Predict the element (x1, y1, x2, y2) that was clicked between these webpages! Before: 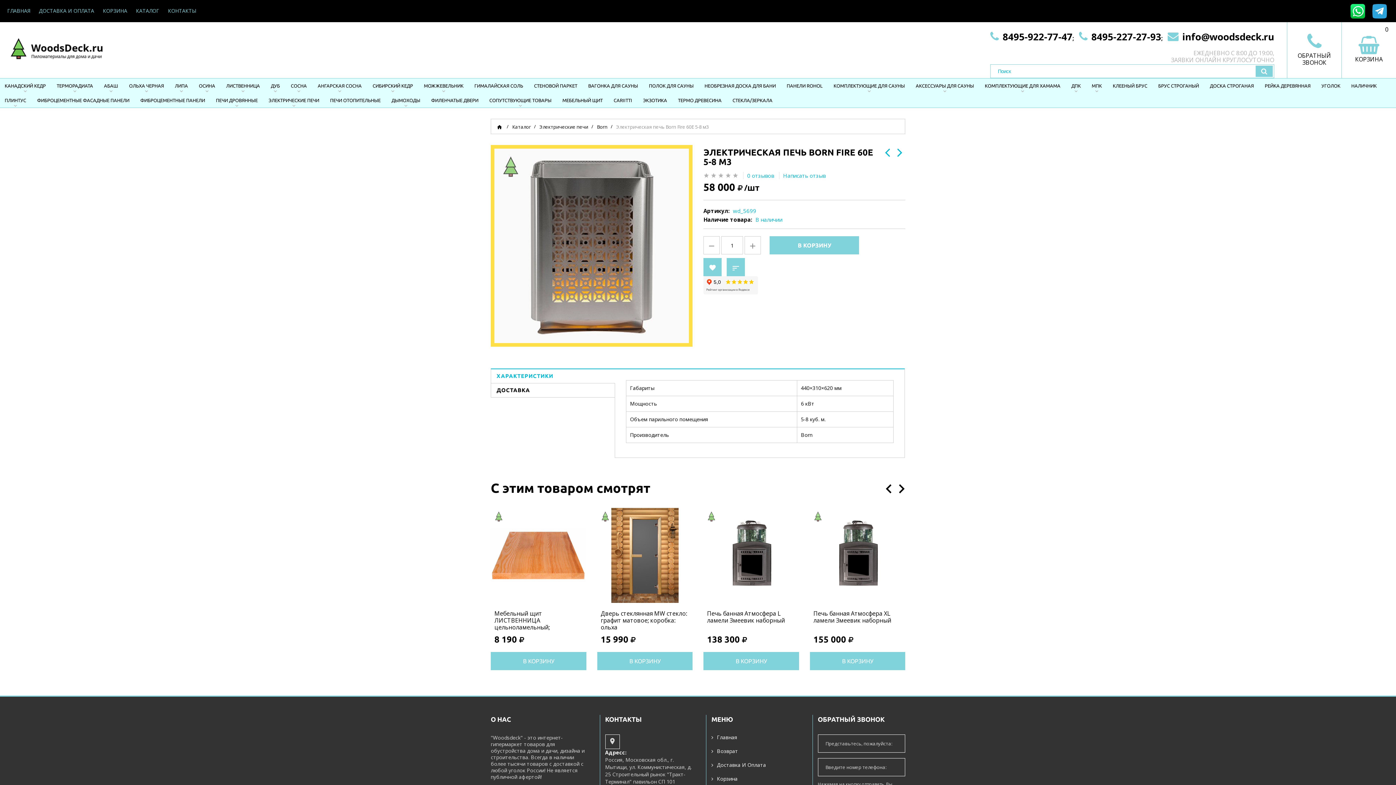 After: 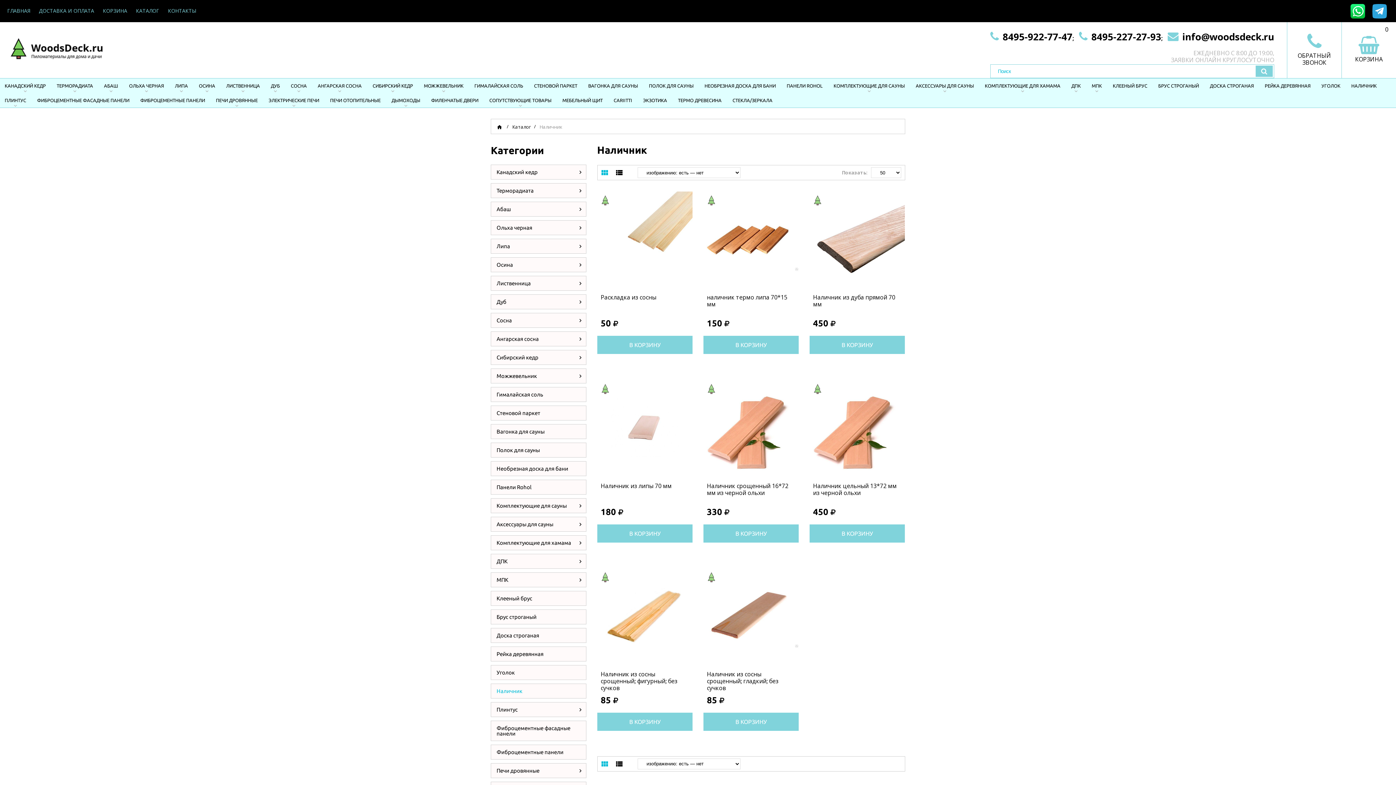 Action: bbox: (1349, 78, 1378, 93) label: НАЛИЧНИК